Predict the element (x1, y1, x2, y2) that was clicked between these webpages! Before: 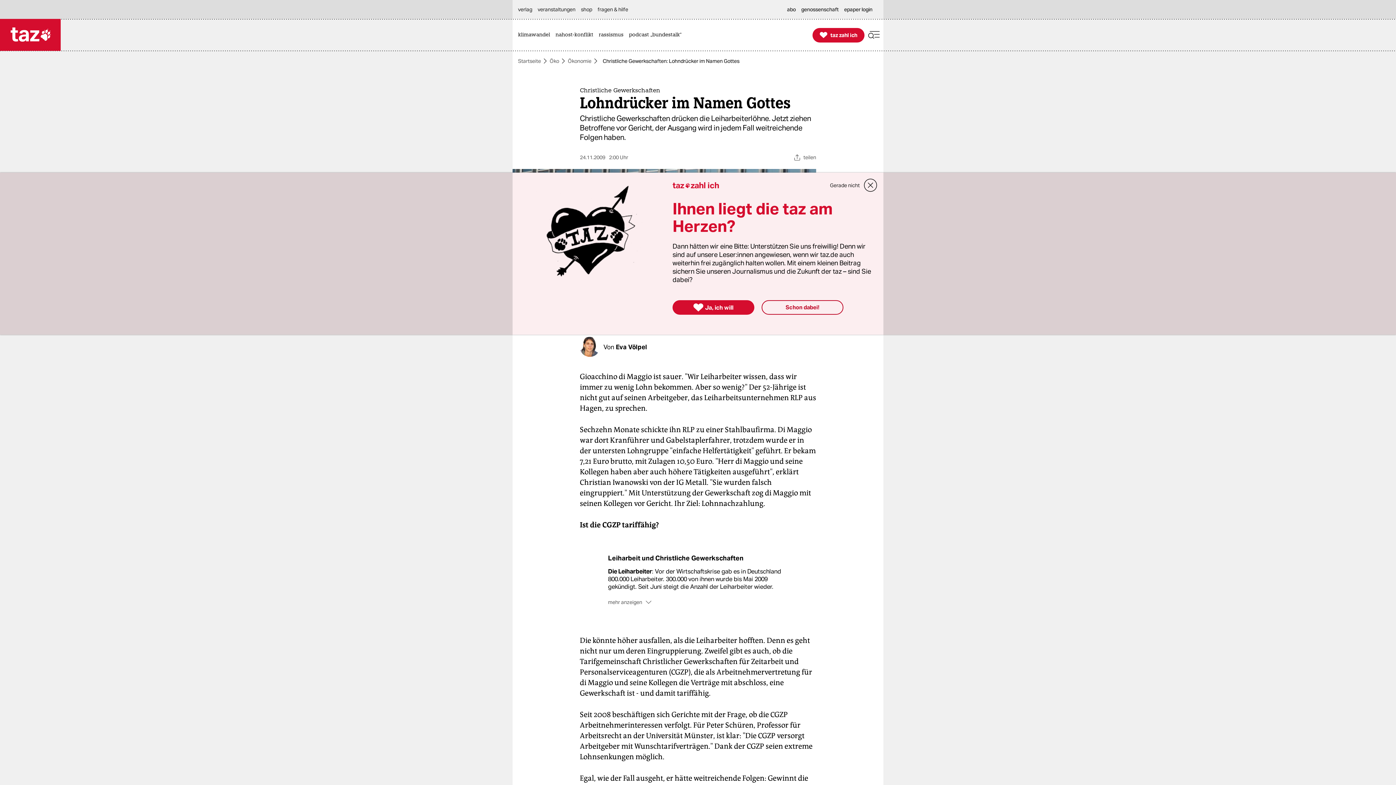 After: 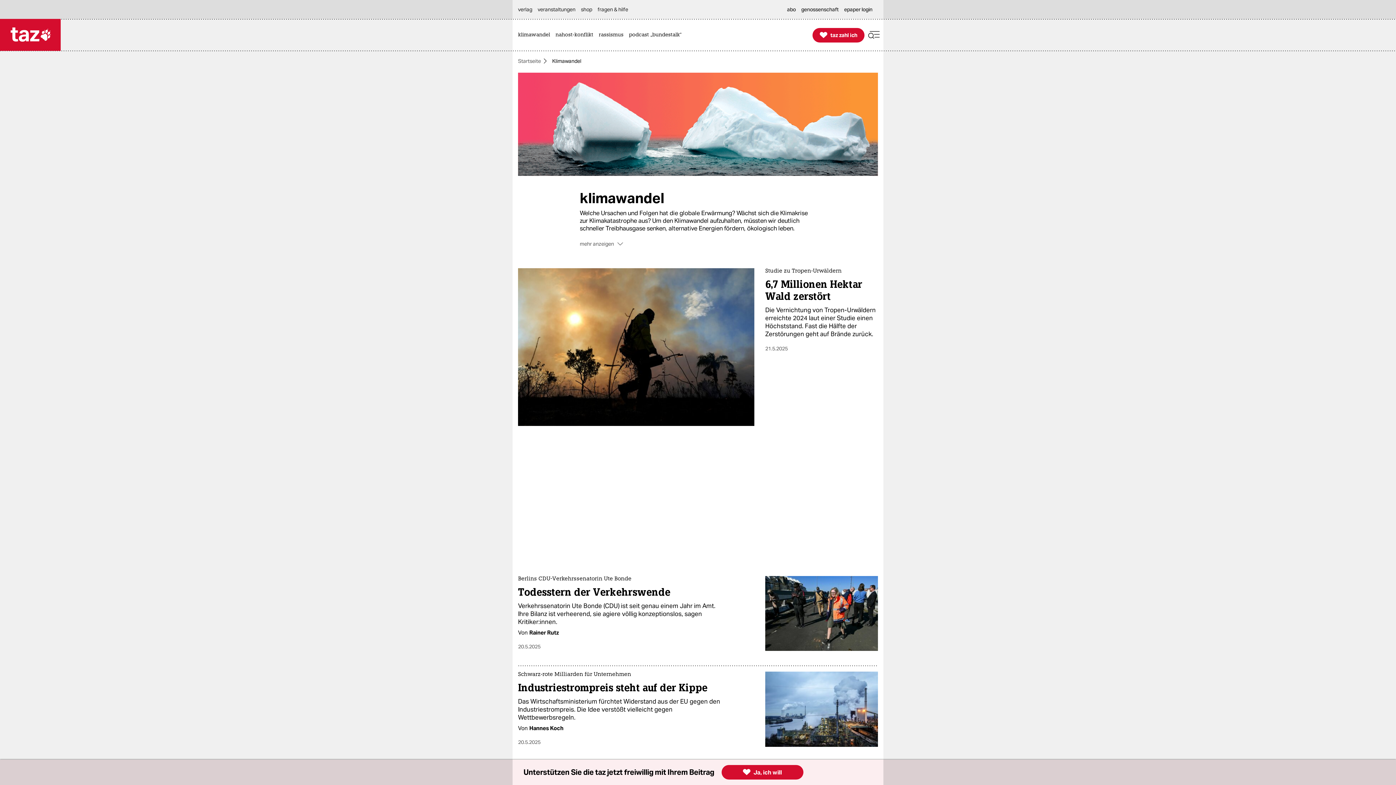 Action: label: klimawandel bbox: (518, 19, 553, 50)